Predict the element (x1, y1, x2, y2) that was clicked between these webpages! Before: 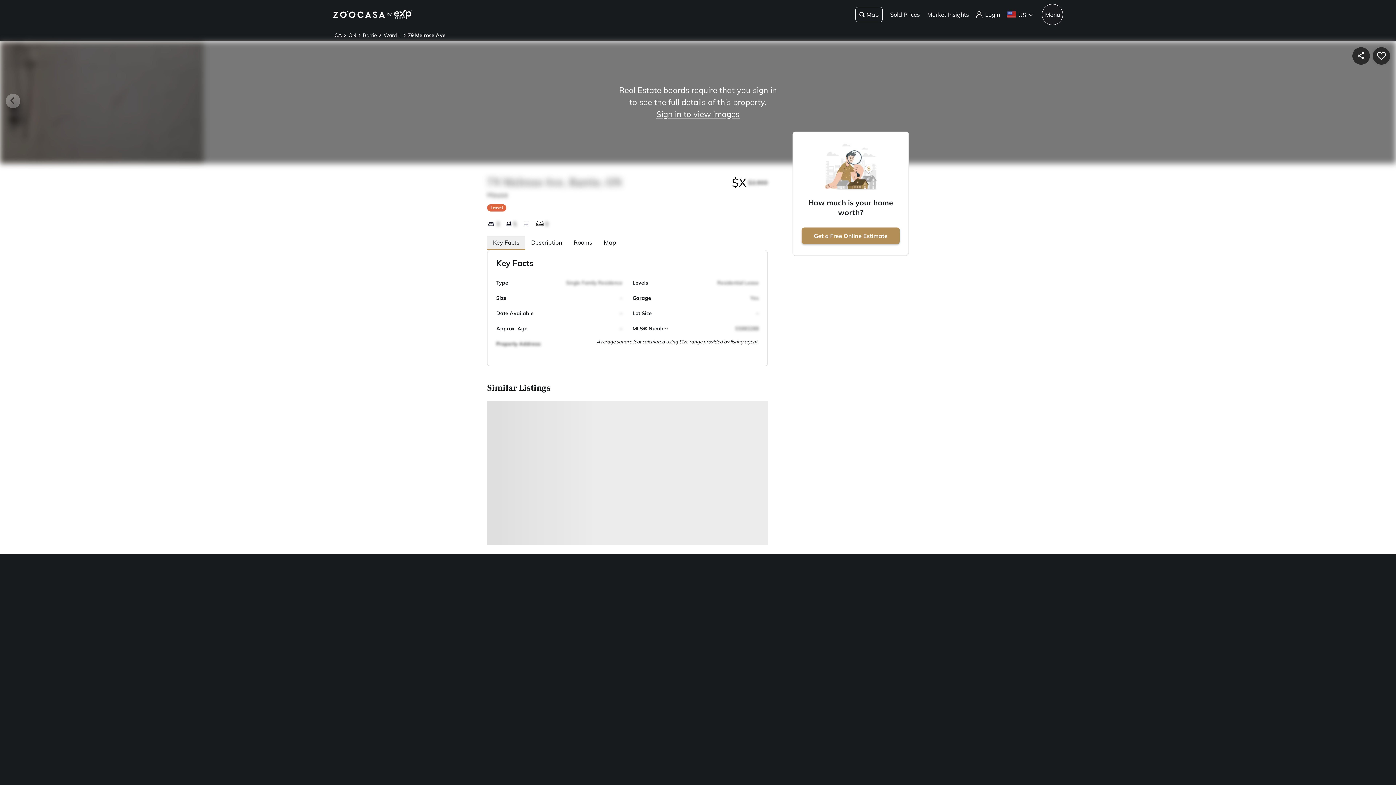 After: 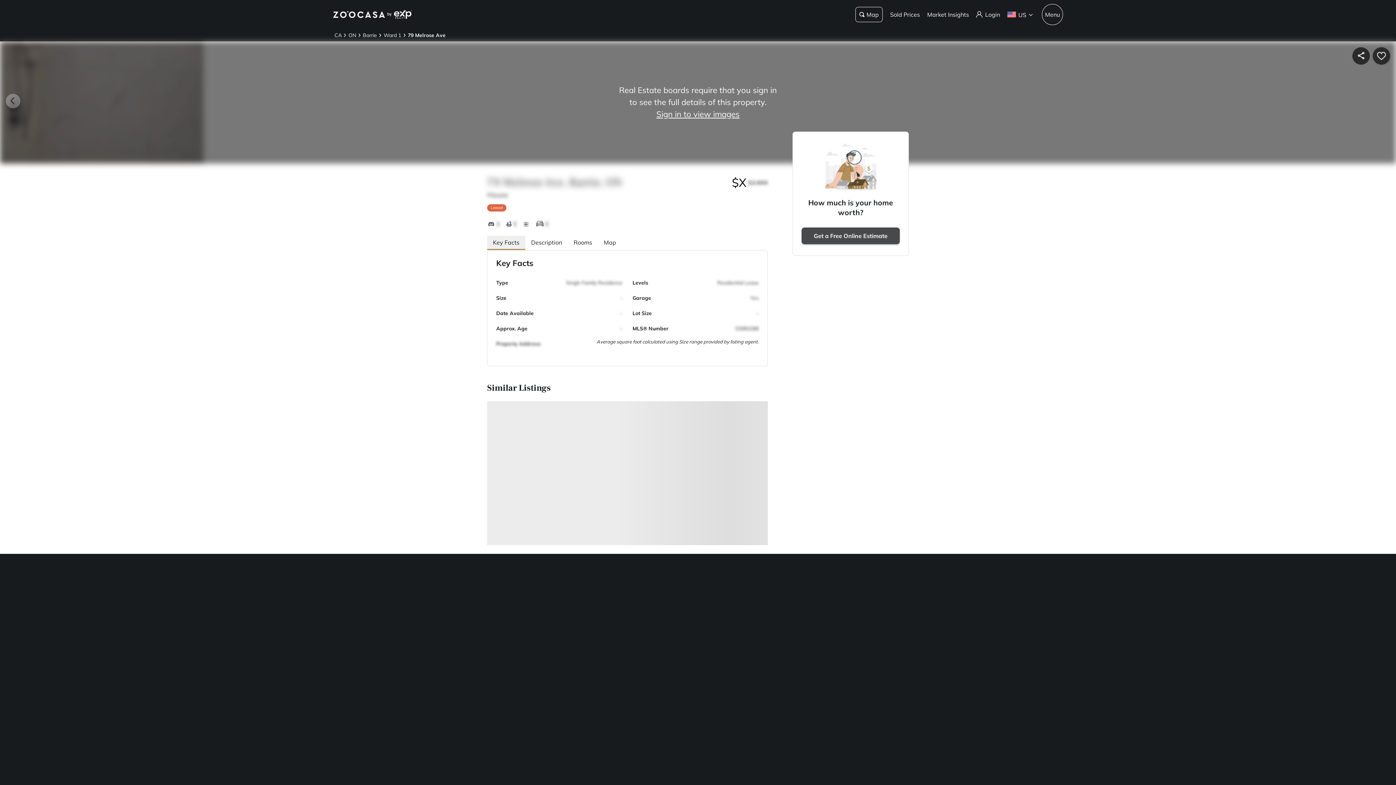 Action: bbox: (801, 227, 900, 244) label: Get a Free Online Estimate